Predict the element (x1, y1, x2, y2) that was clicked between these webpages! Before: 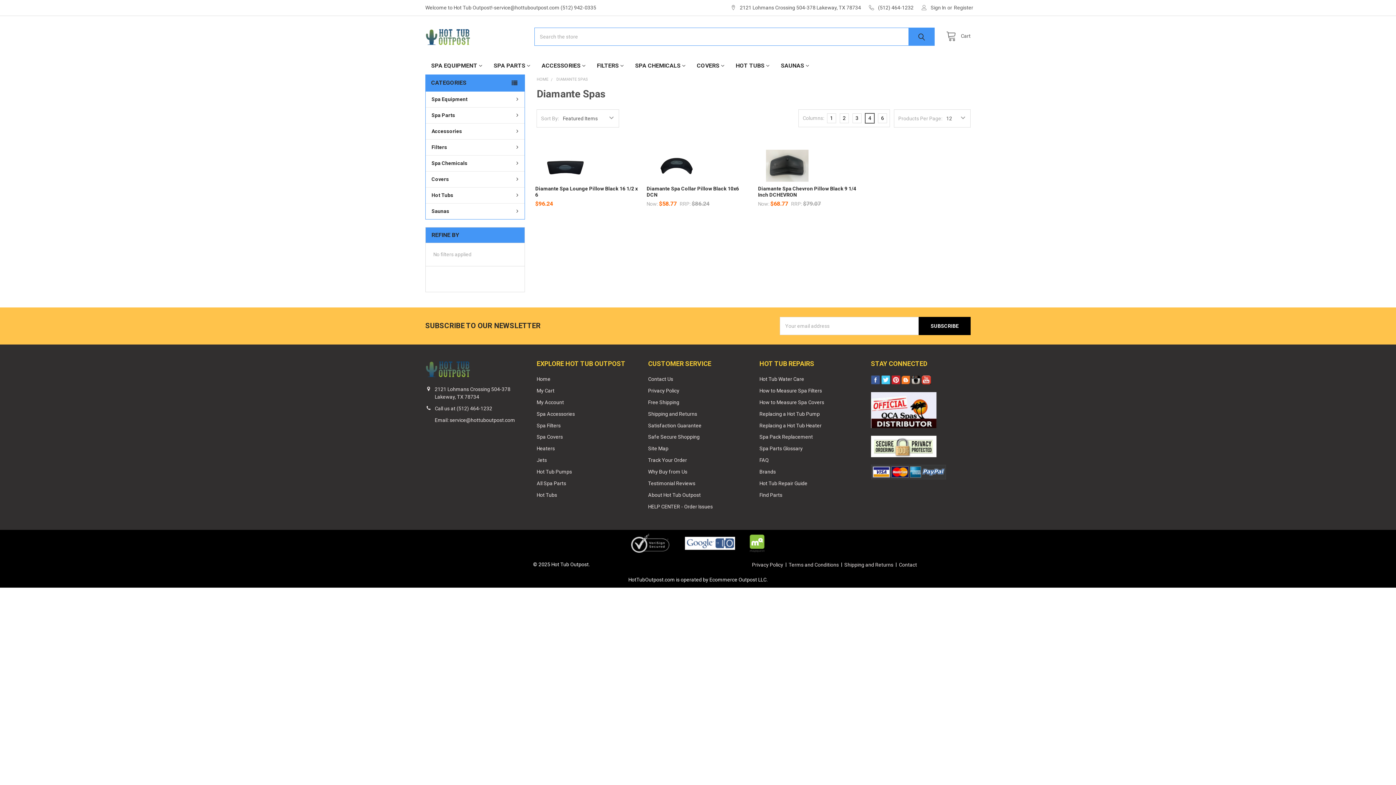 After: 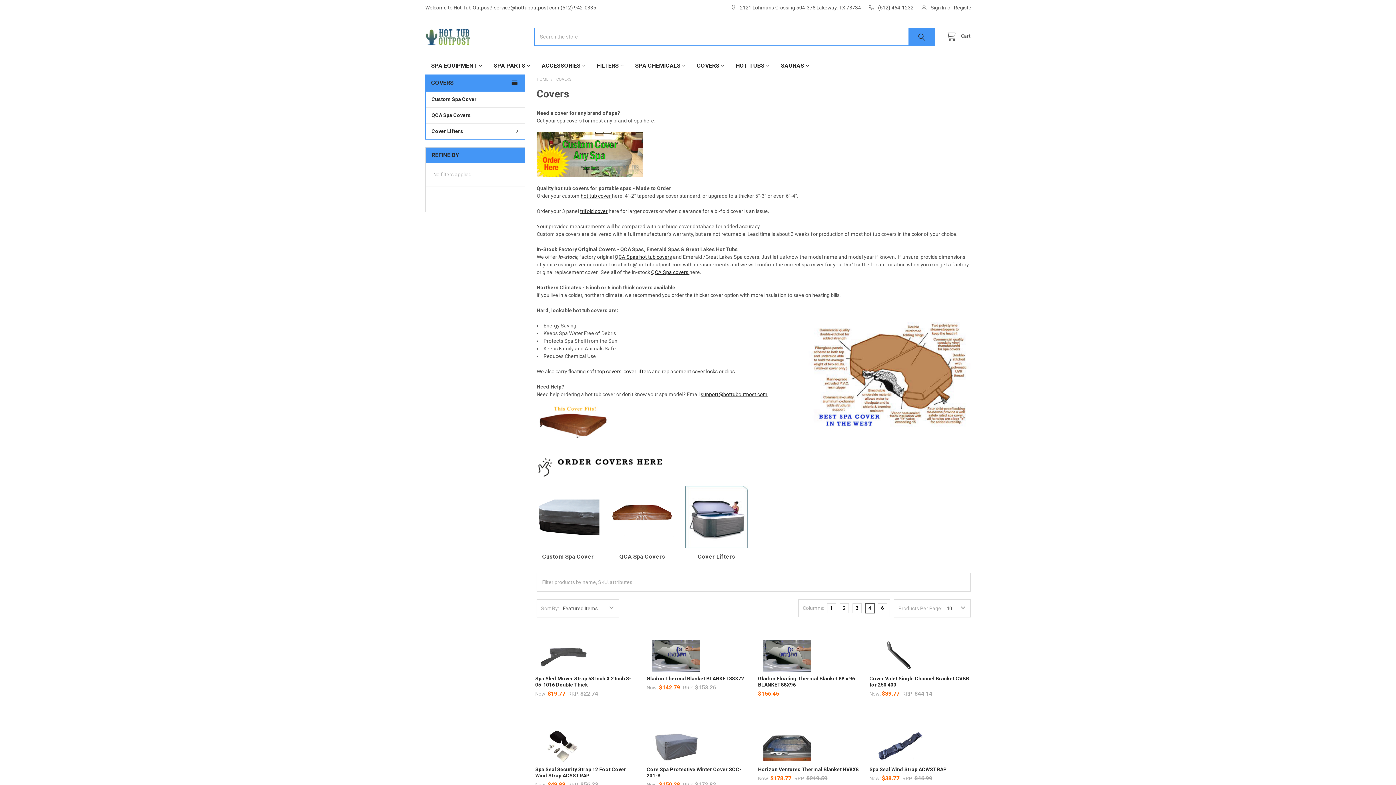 Action: bbox: (536, 434, 563, 440) label: Spa Covers